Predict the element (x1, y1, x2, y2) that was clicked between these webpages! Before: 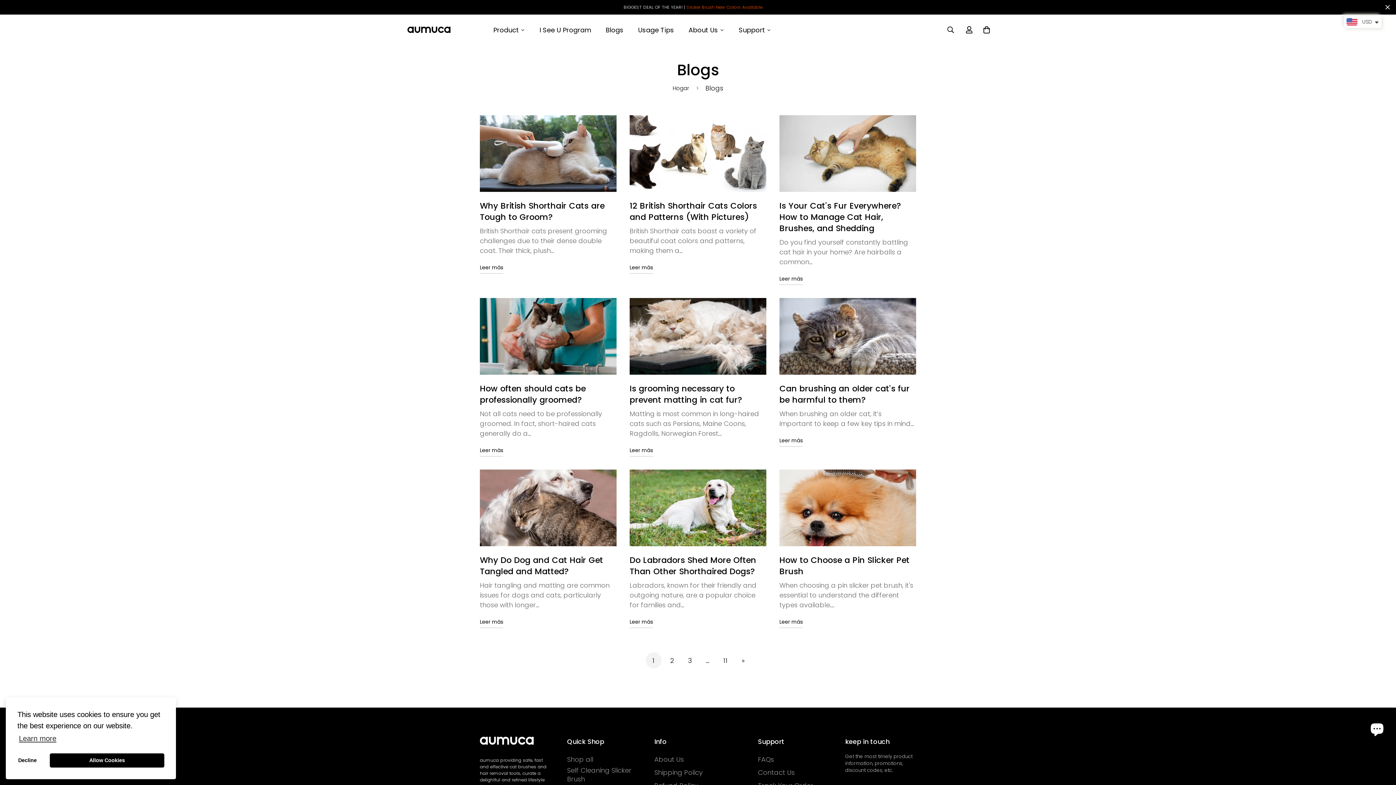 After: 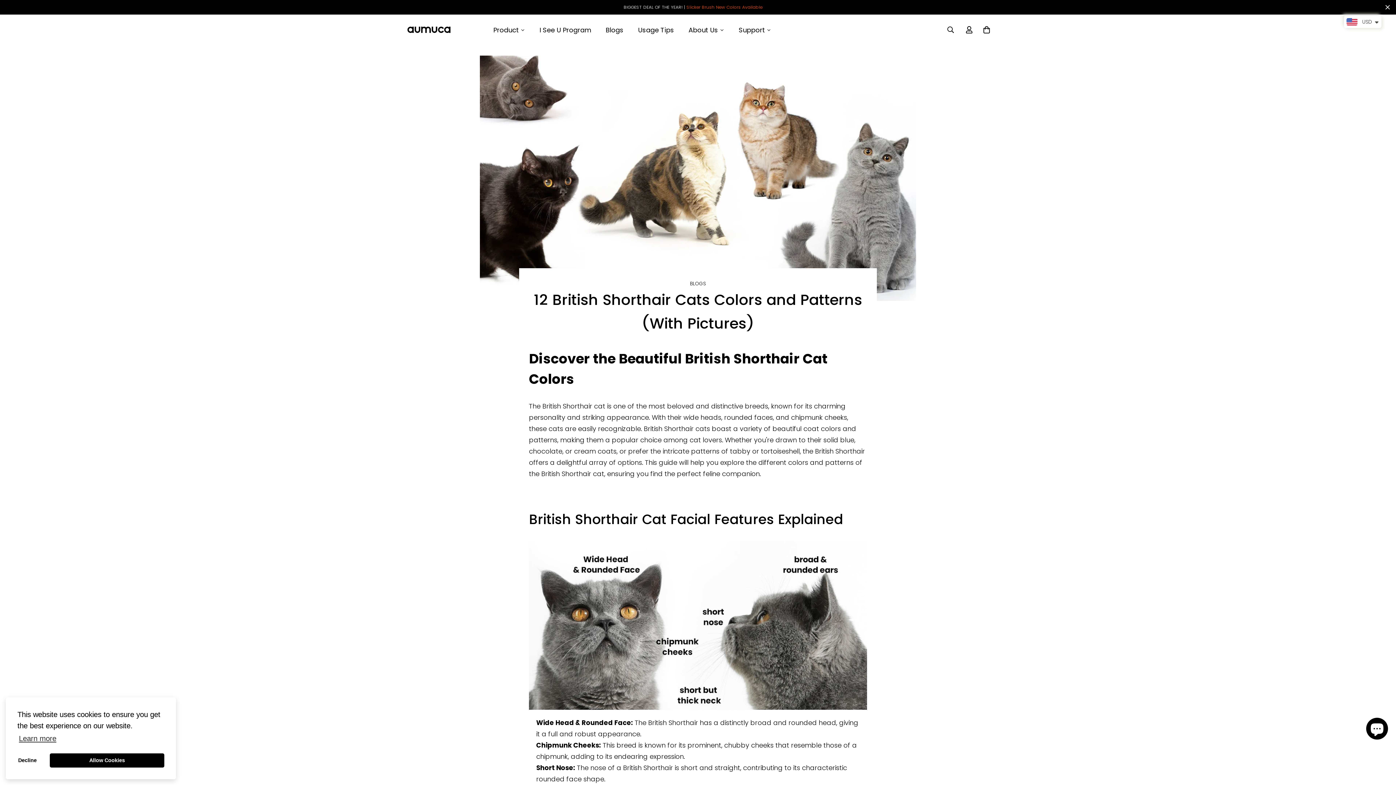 Action: bbox: (629, 115, 766, 192)